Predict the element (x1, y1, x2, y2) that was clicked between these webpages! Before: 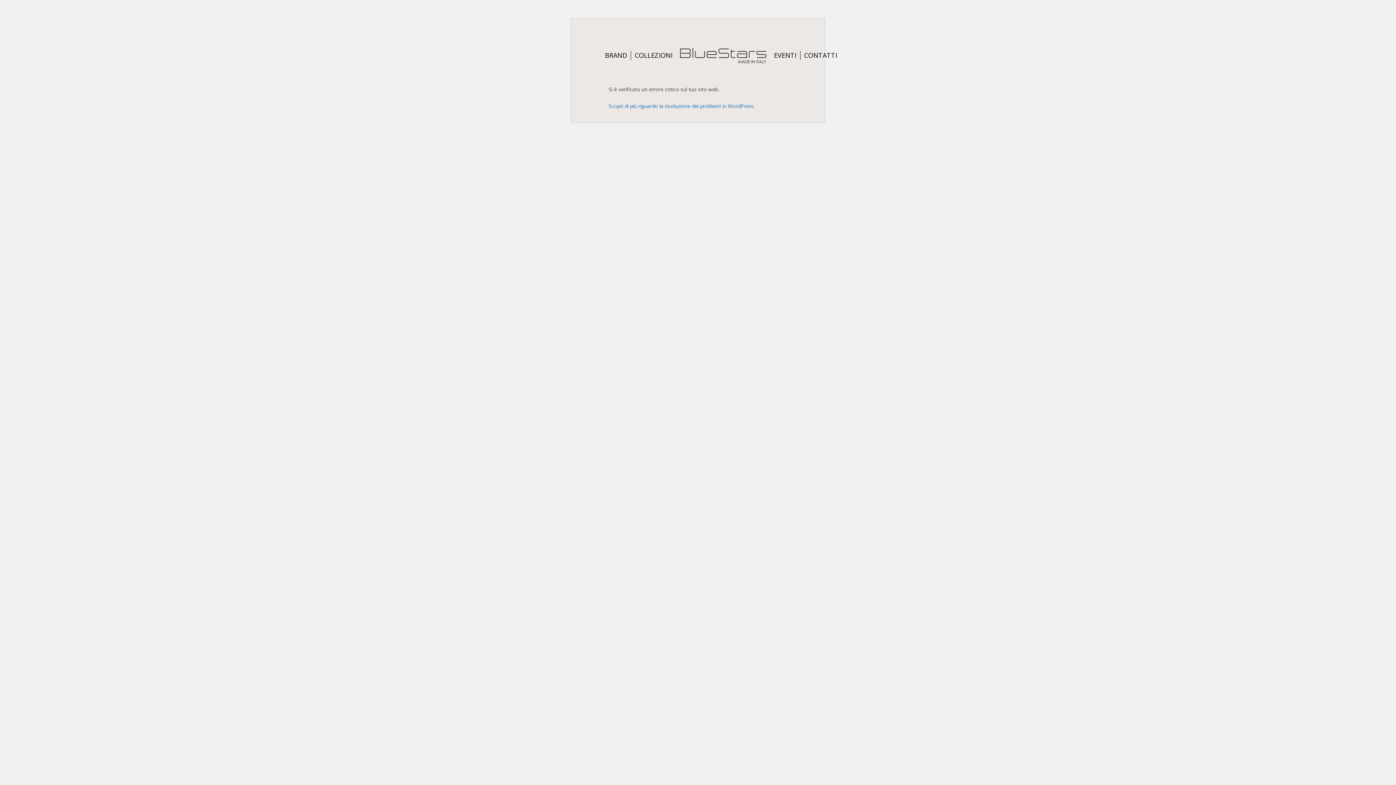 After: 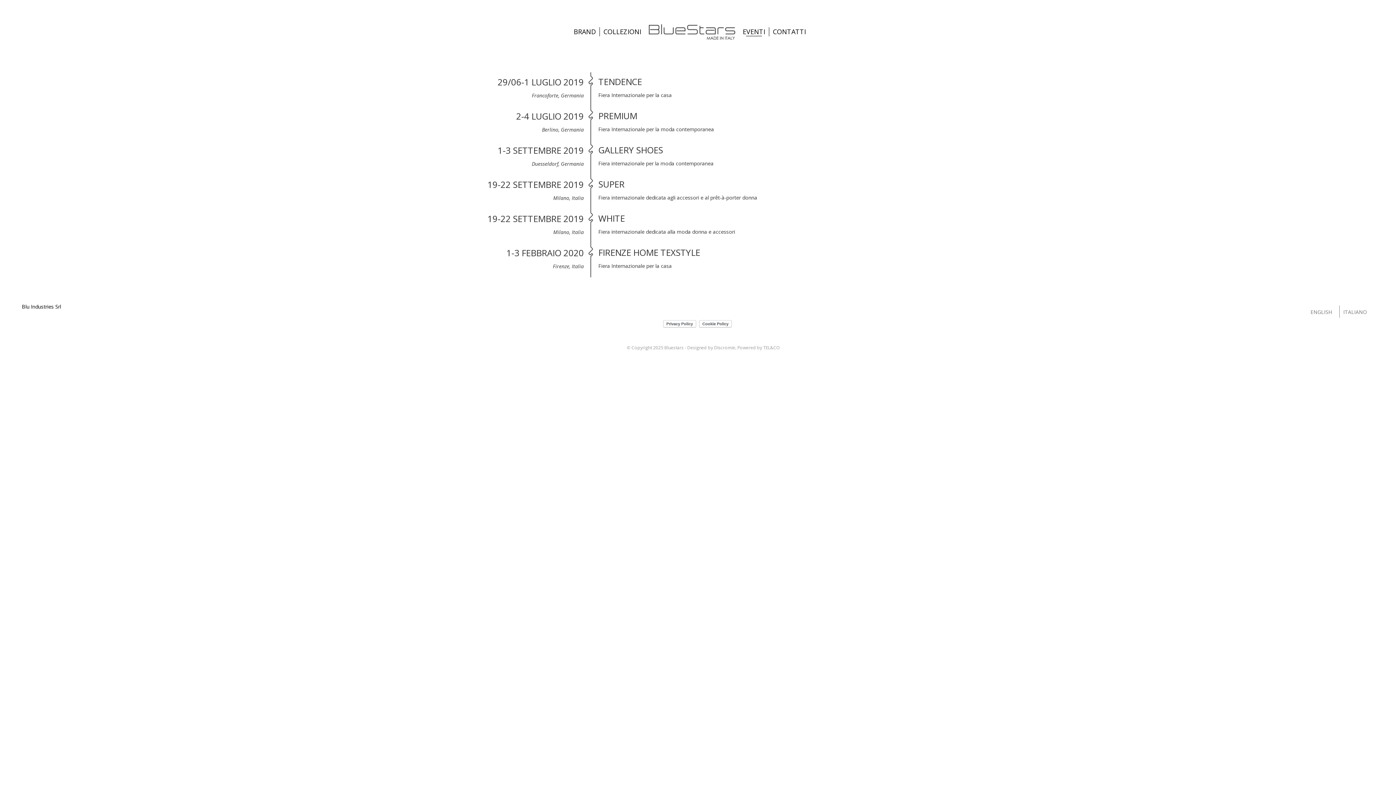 Action: bbox: (774, 50, 796, 60) label: EVENTI